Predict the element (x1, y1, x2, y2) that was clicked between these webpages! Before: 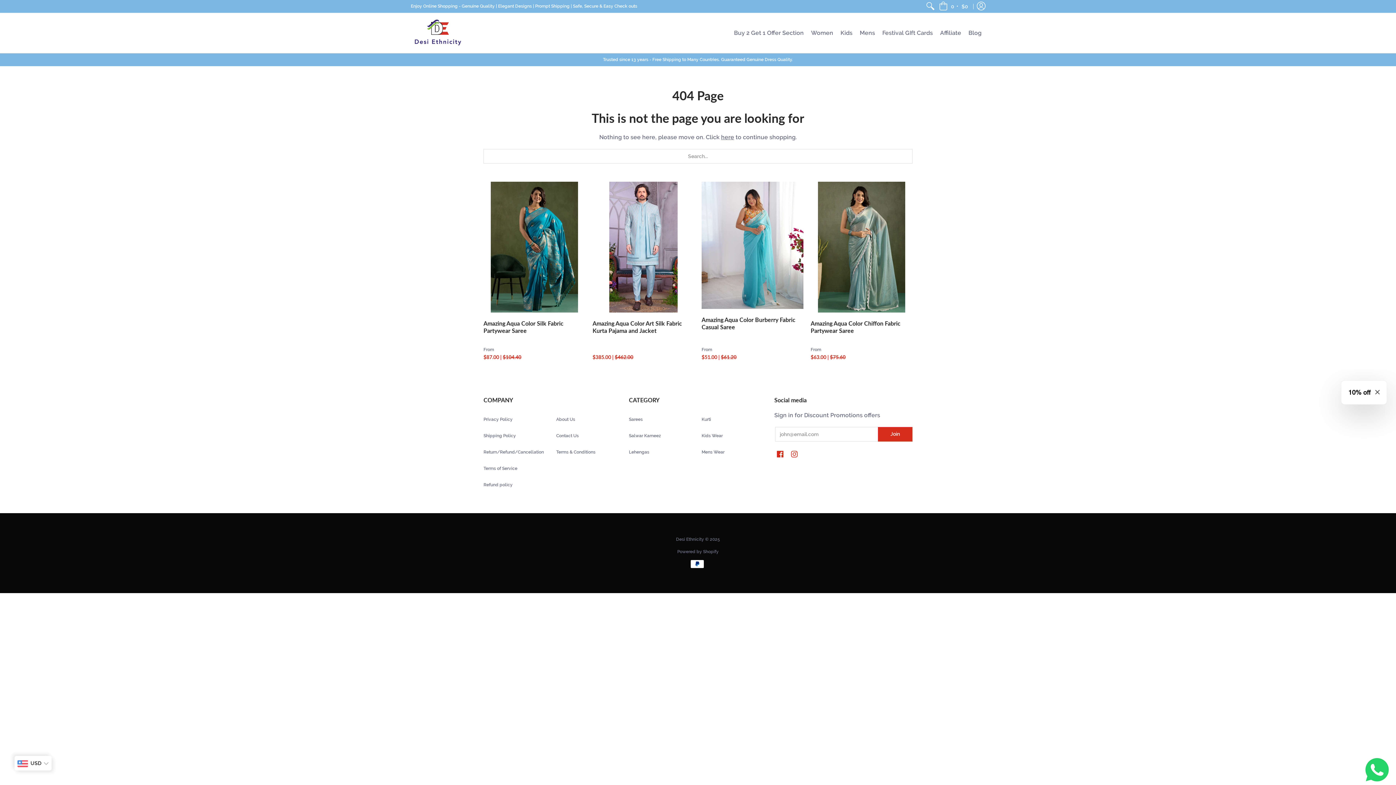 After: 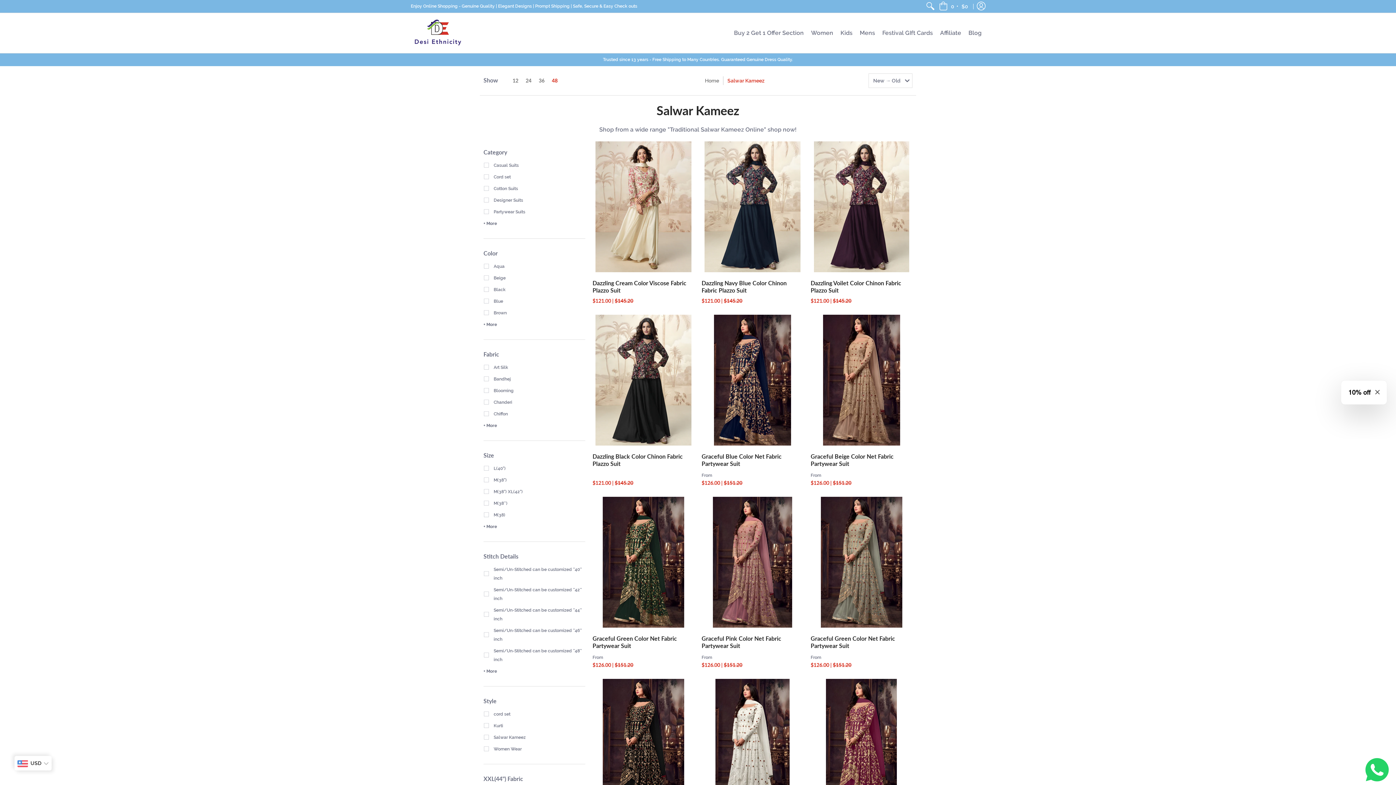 Action: label: Salwar Kameez bbox: (629, 433, 661, 438)